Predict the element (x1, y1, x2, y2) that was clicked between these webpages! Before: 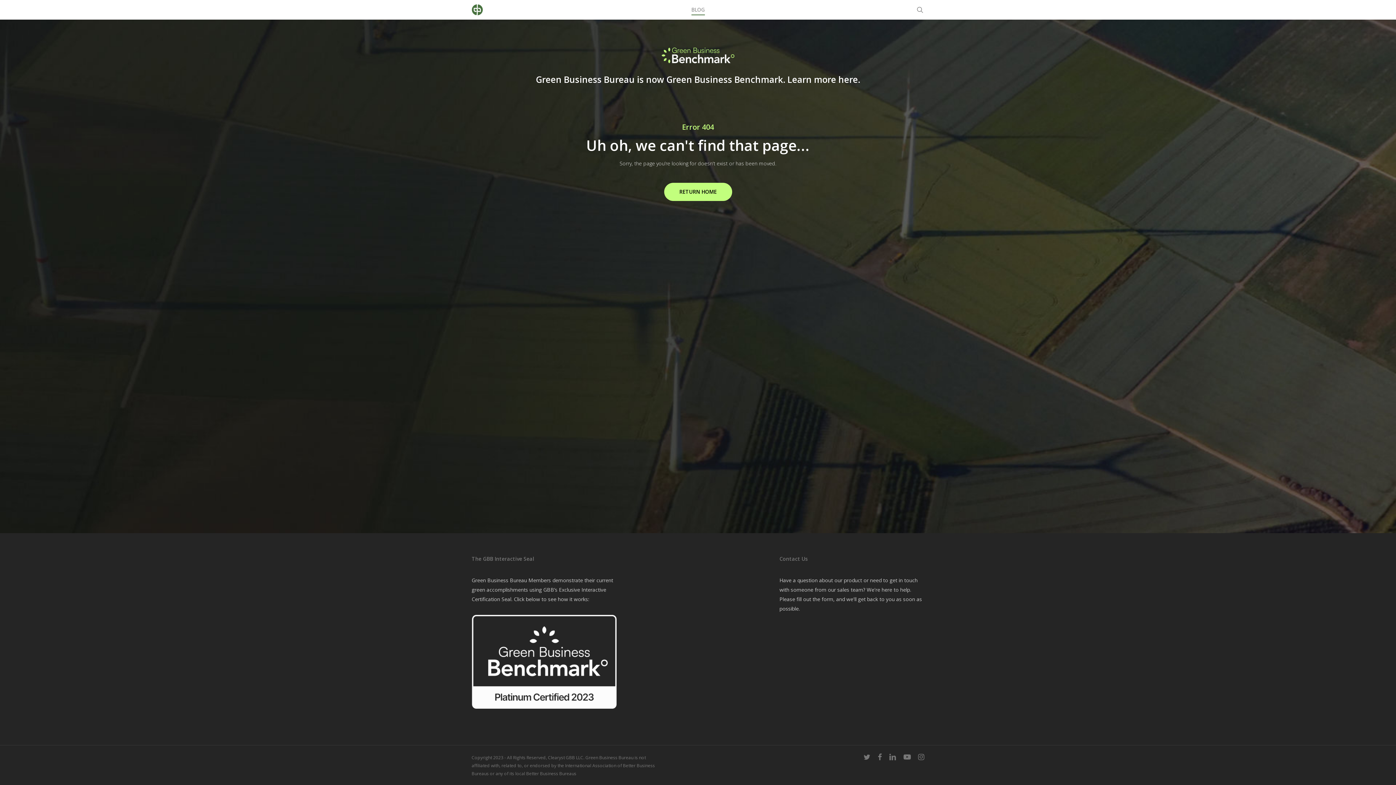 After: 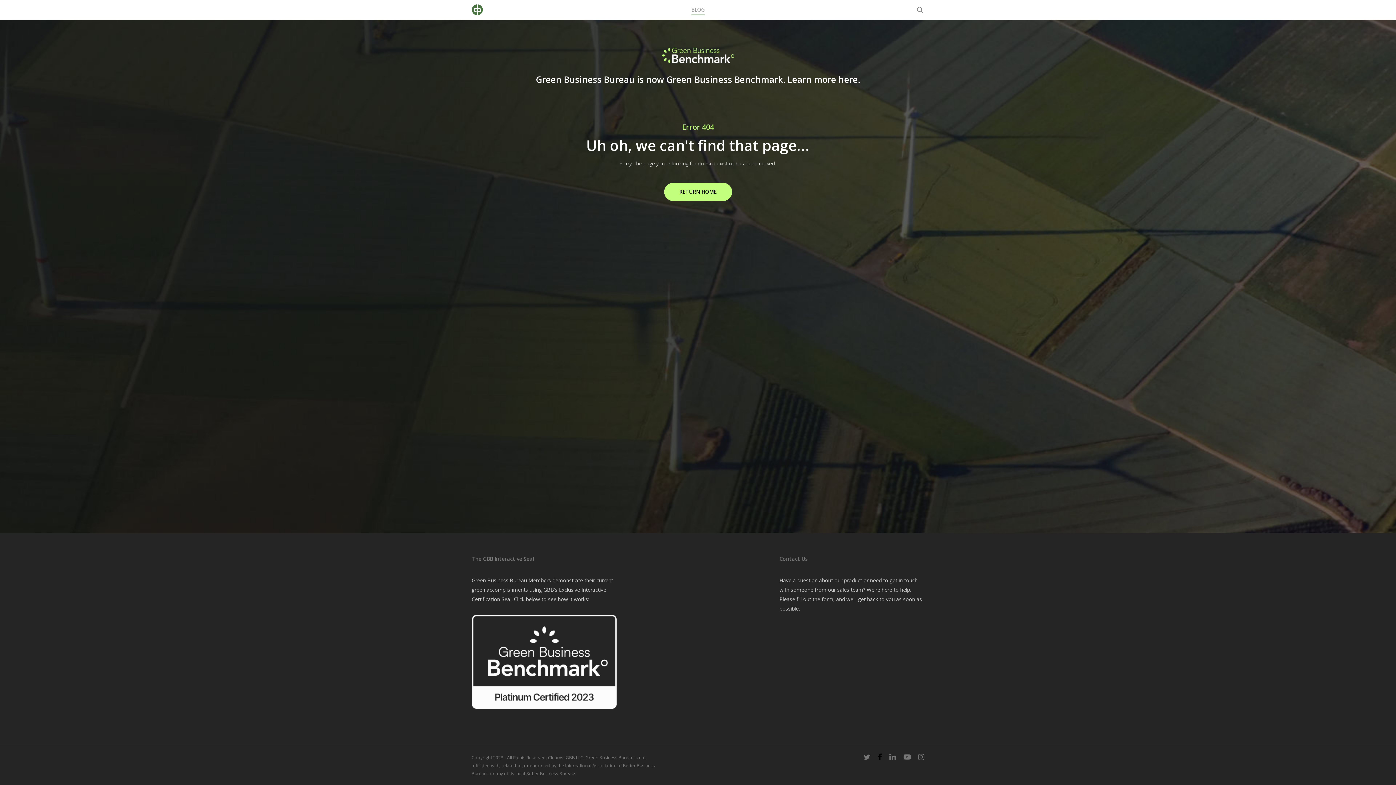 Action: bbox: (877, 753, 881, 761) label: facebook